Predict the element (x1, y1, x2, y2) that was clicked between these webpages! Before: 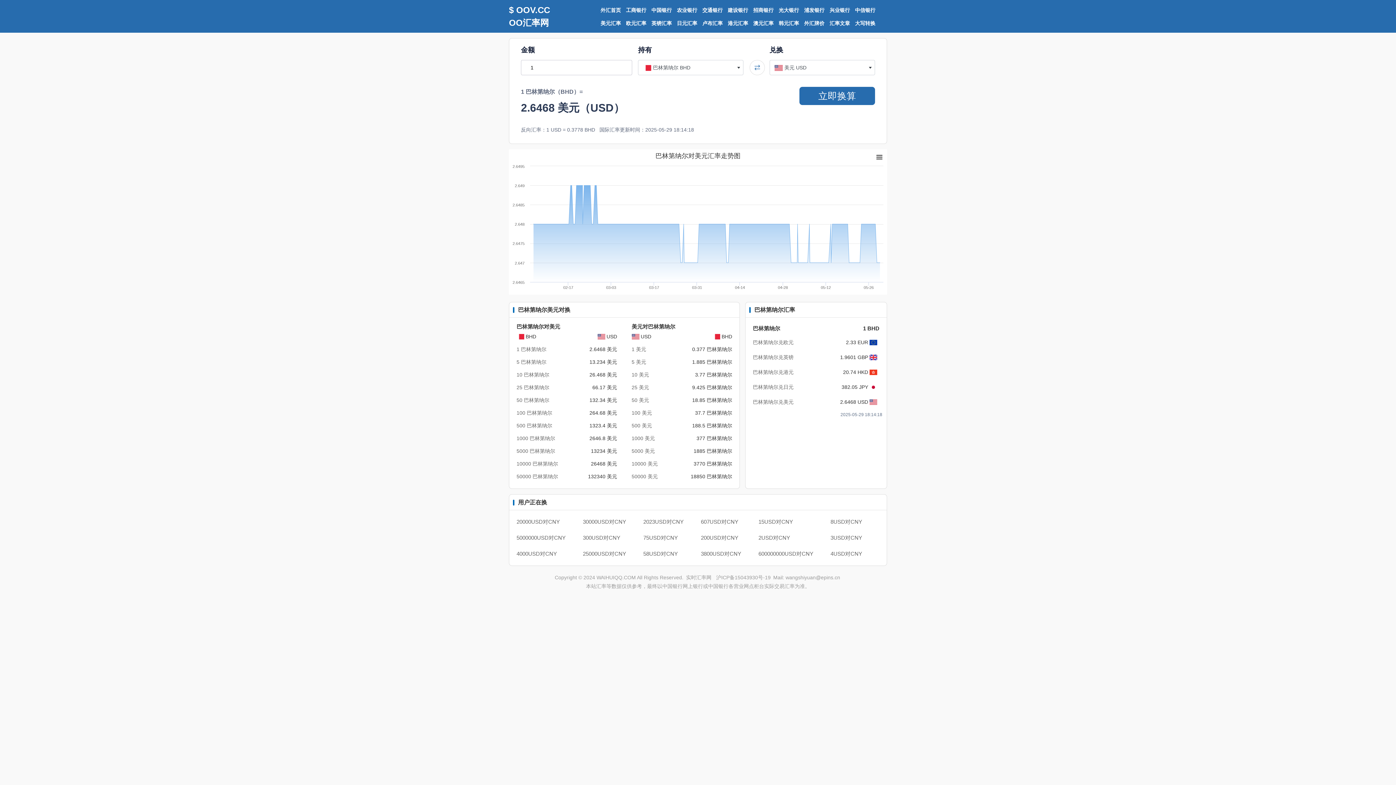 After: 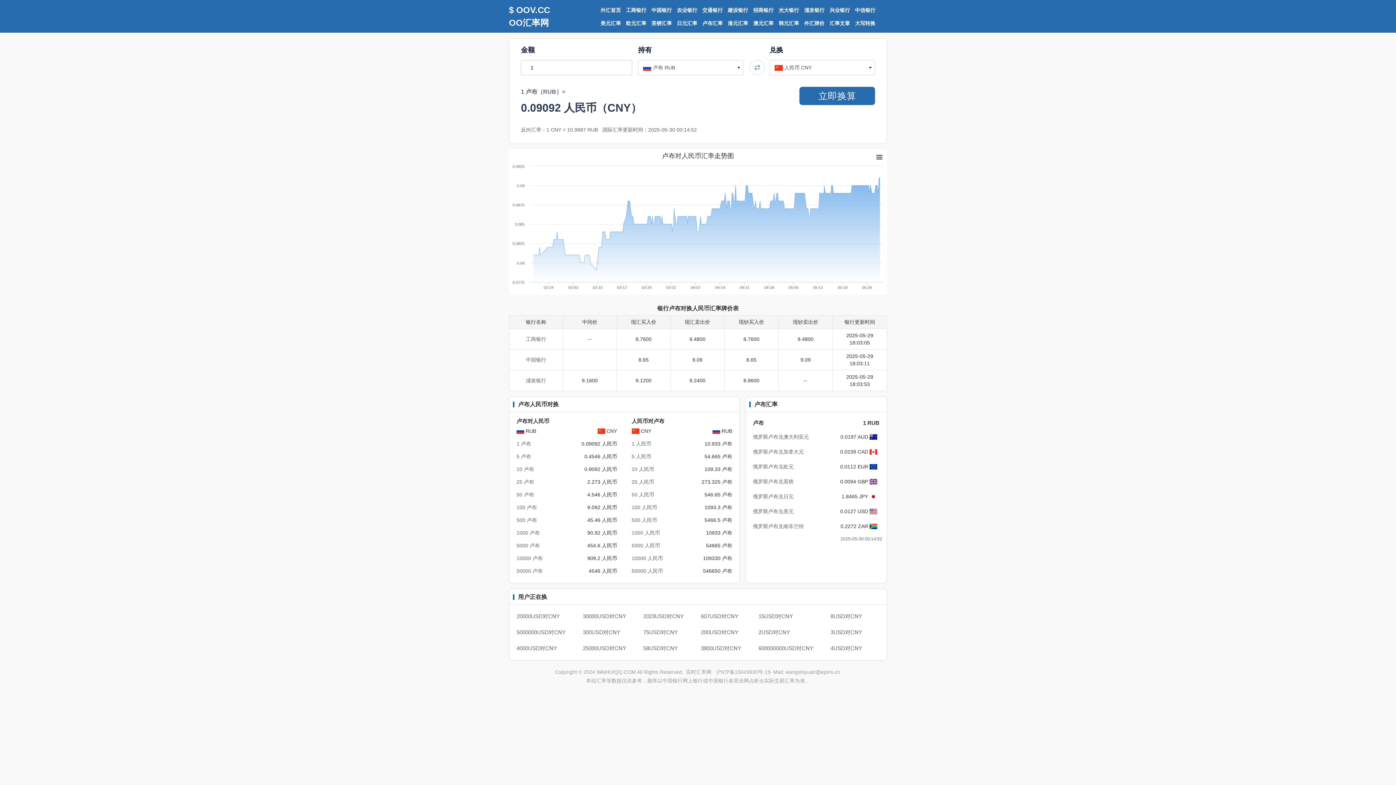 Action: bbox: (702, 16, 722, 29) label: 卢布汇率